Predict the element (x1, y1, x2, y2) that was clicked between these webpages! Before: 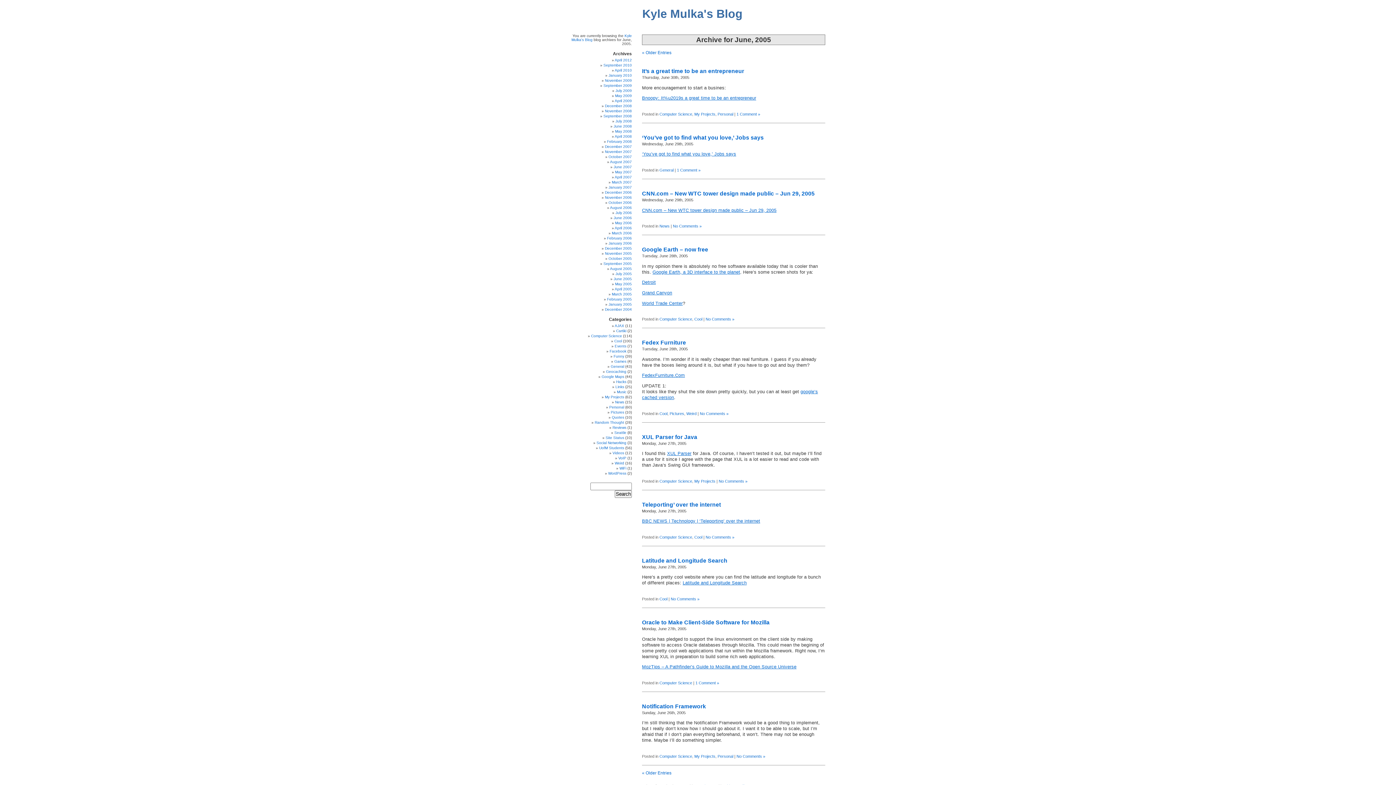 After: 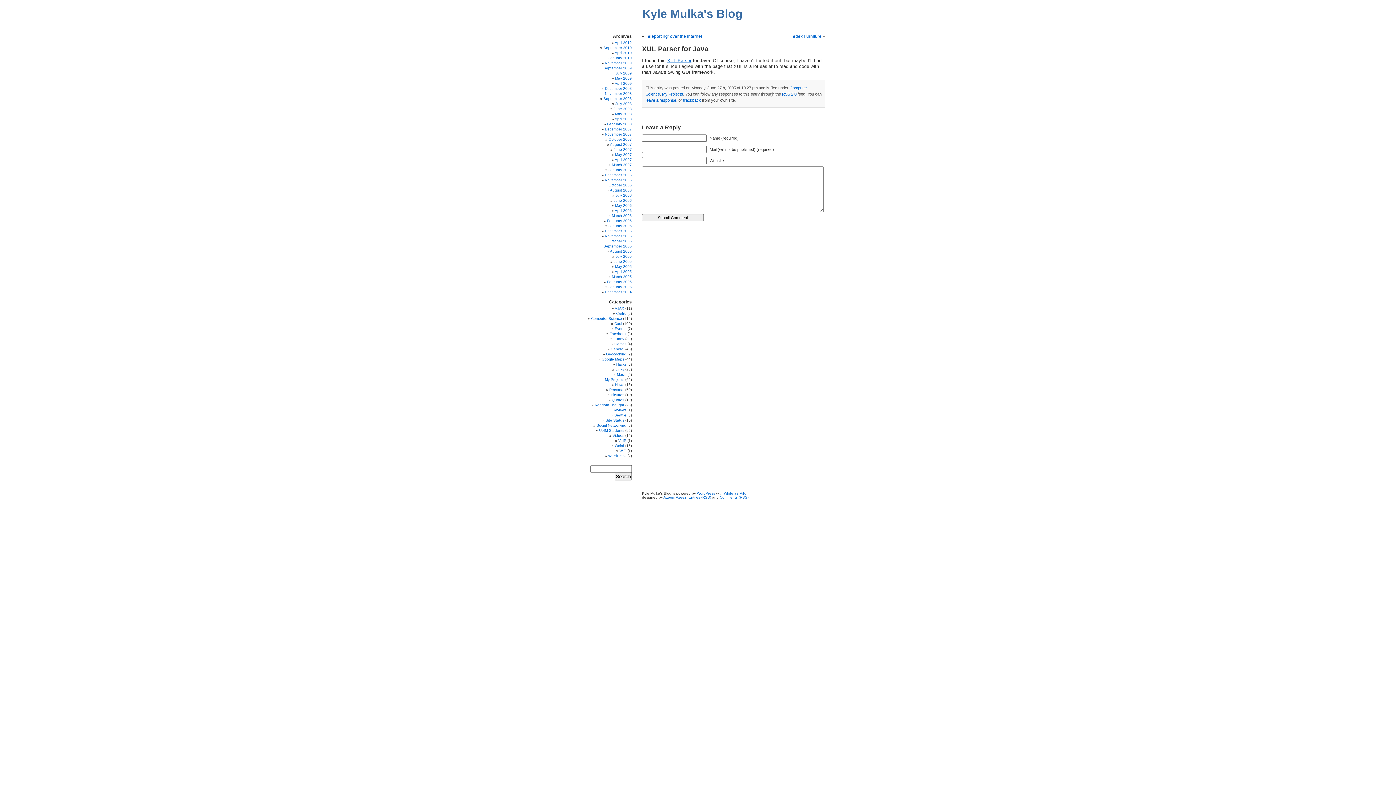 Action: bbox: (642, 434, 697, 440) label: XUL Parser for Java